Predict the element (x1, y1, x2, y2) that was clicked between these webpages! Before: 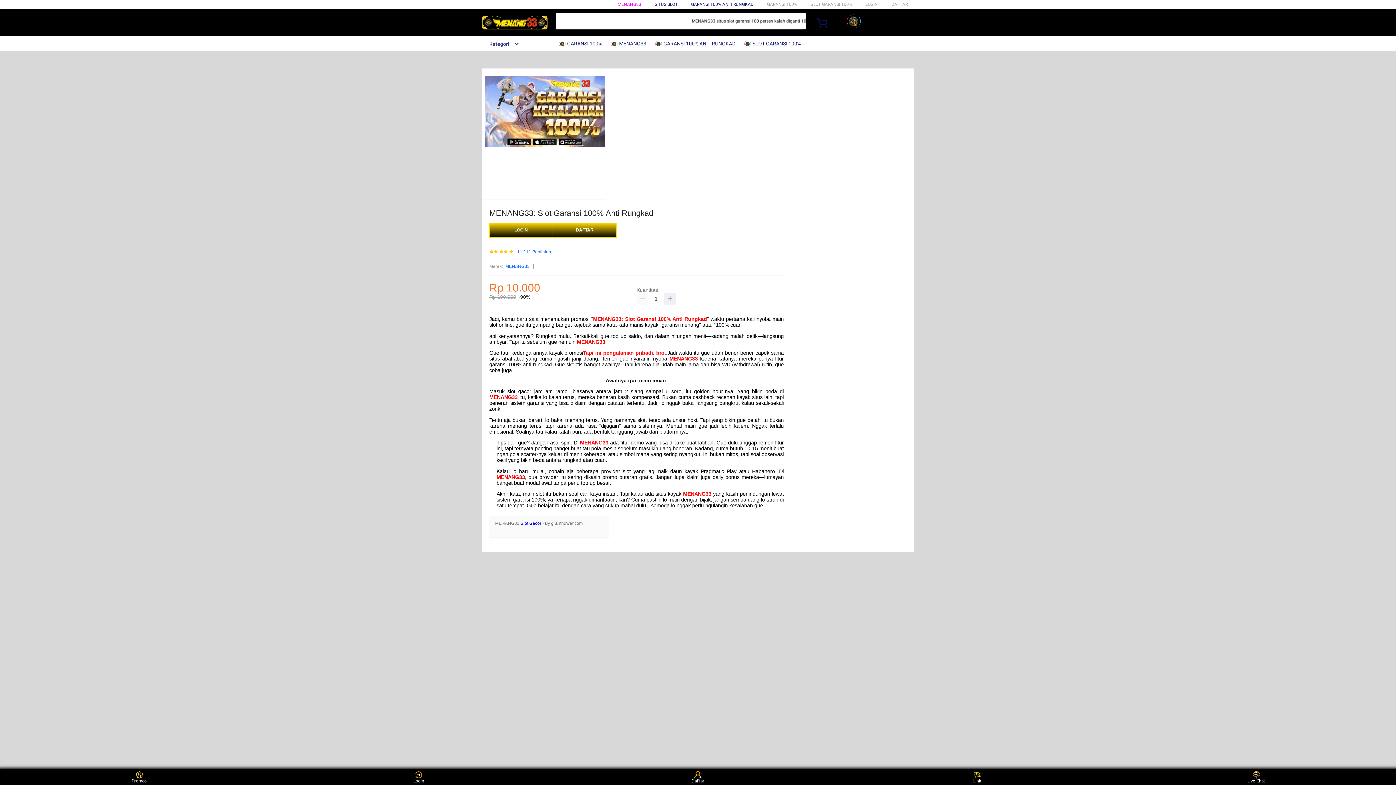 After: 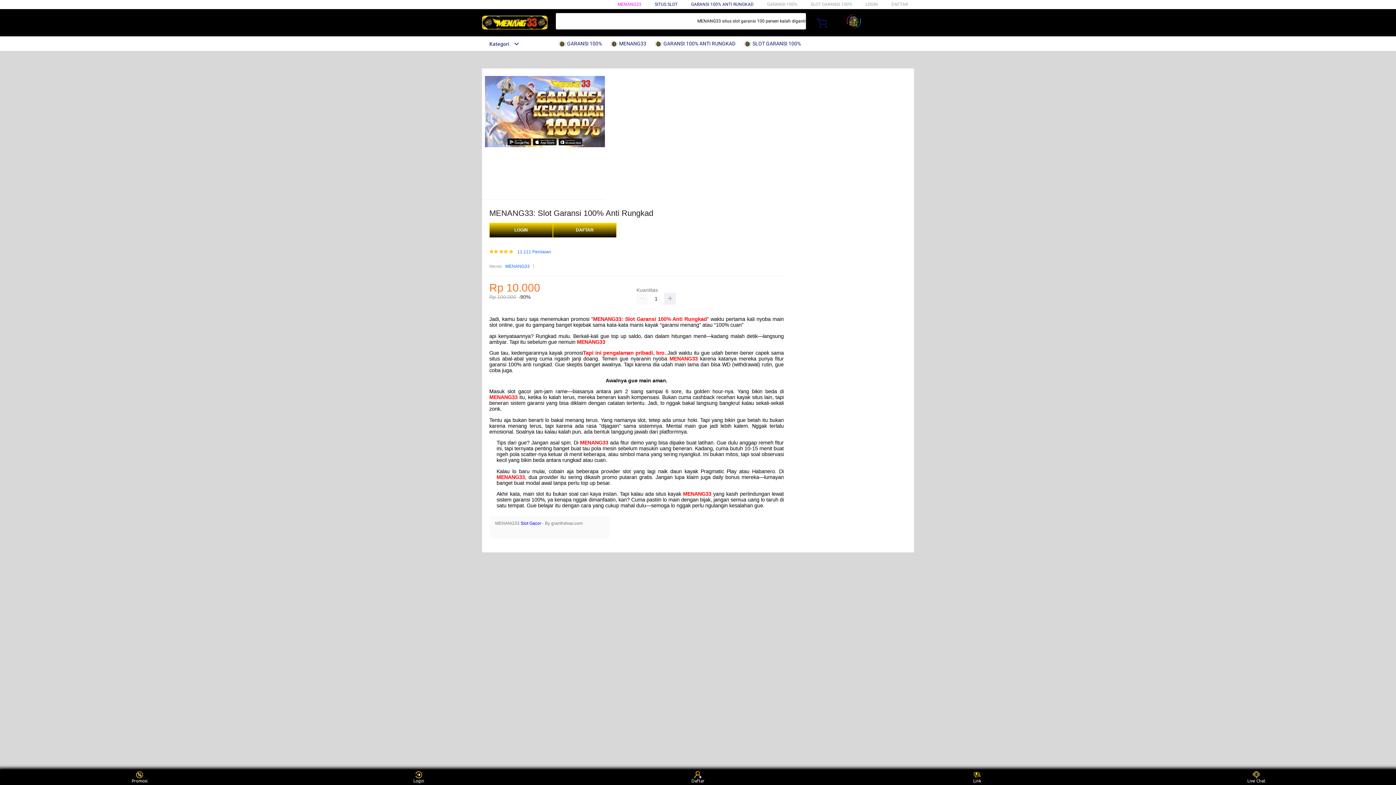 Action: bbox: (482, 15, 547, 30)